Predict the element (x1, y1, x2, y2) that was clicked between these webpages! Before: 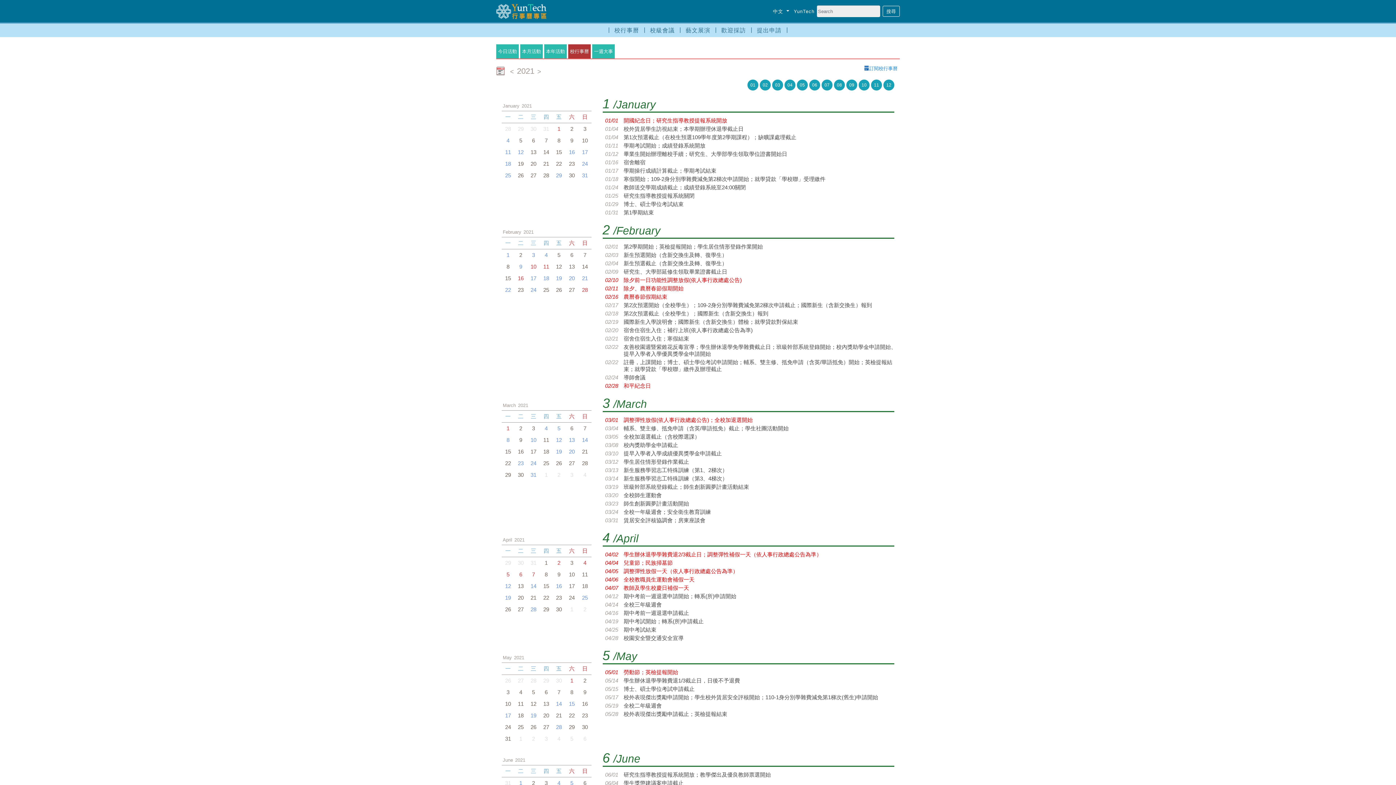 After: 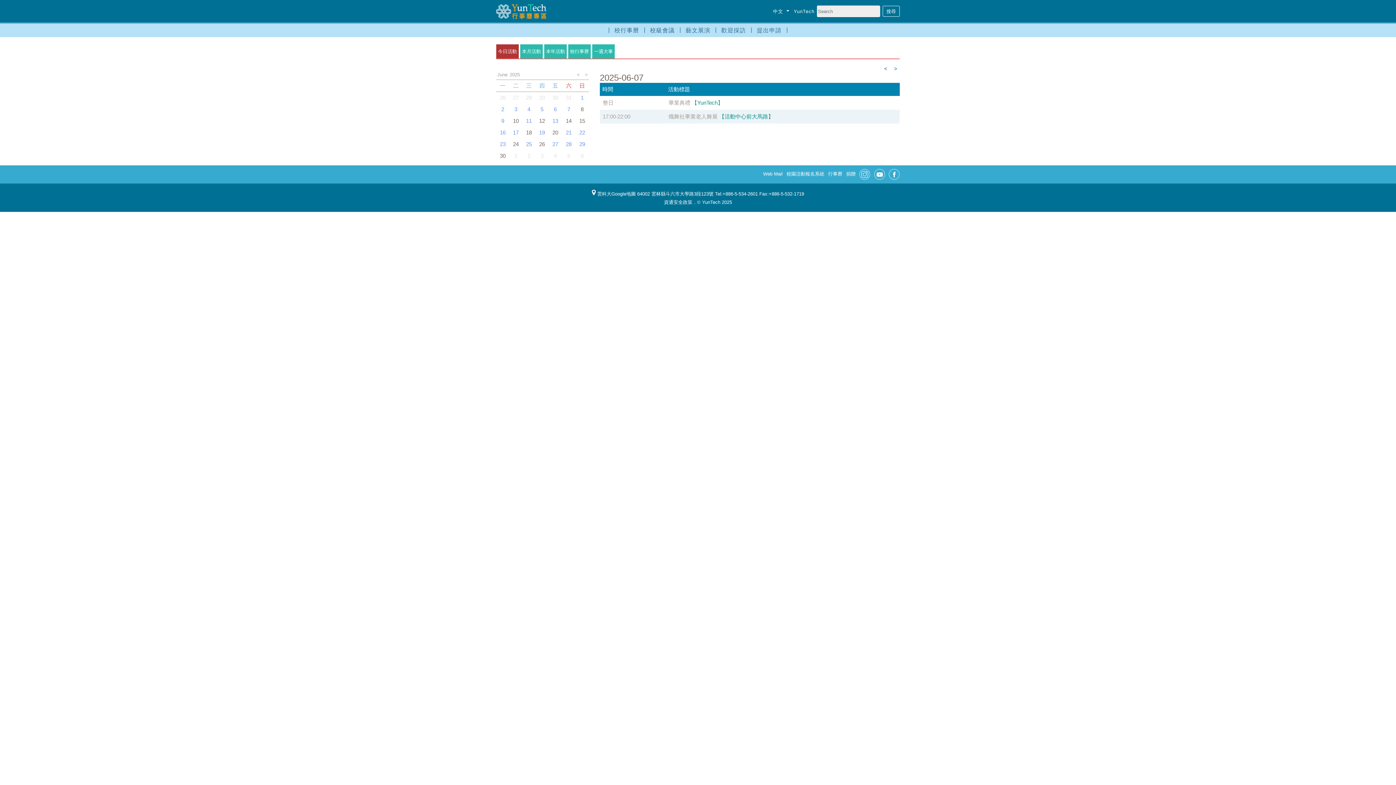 Action: label: 今日活動 bbox: (498, 48, 517, 54)